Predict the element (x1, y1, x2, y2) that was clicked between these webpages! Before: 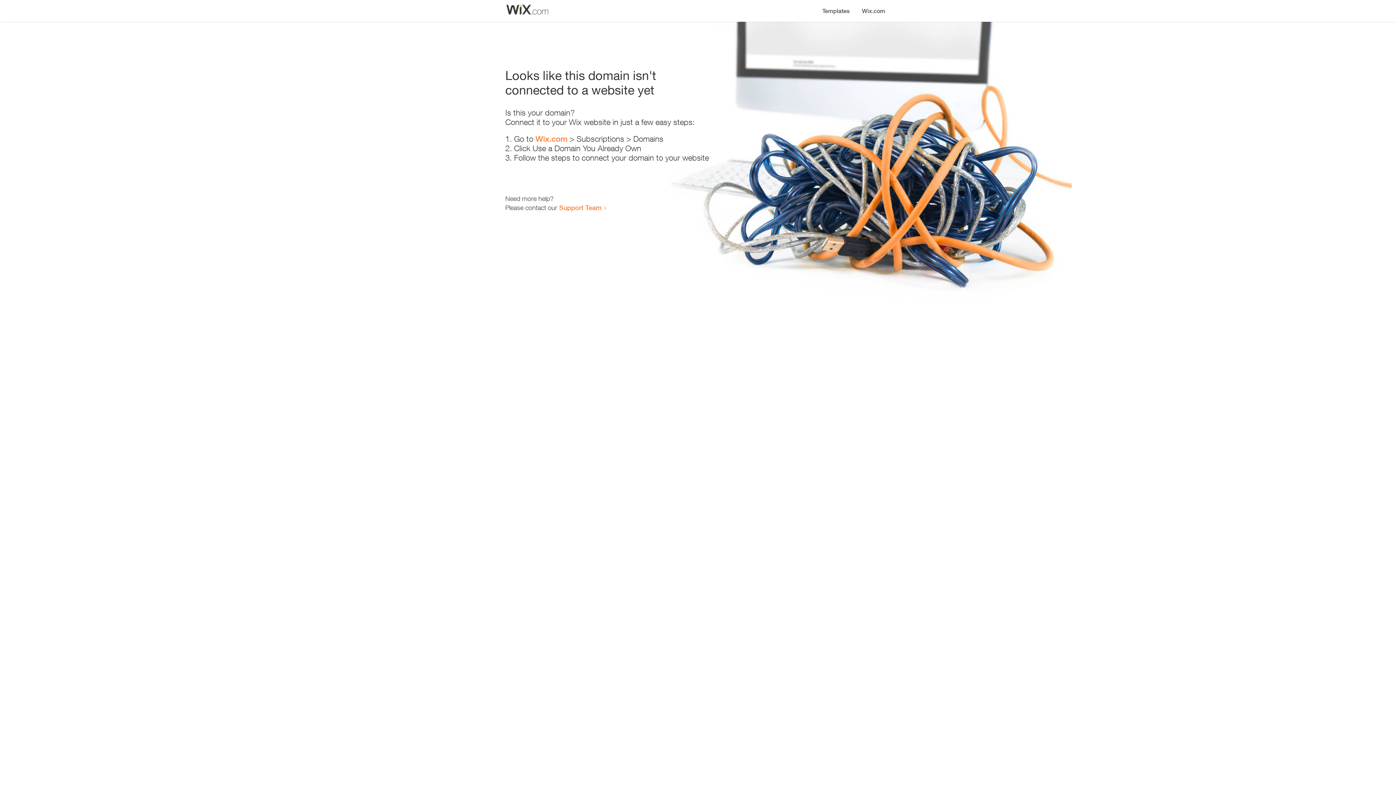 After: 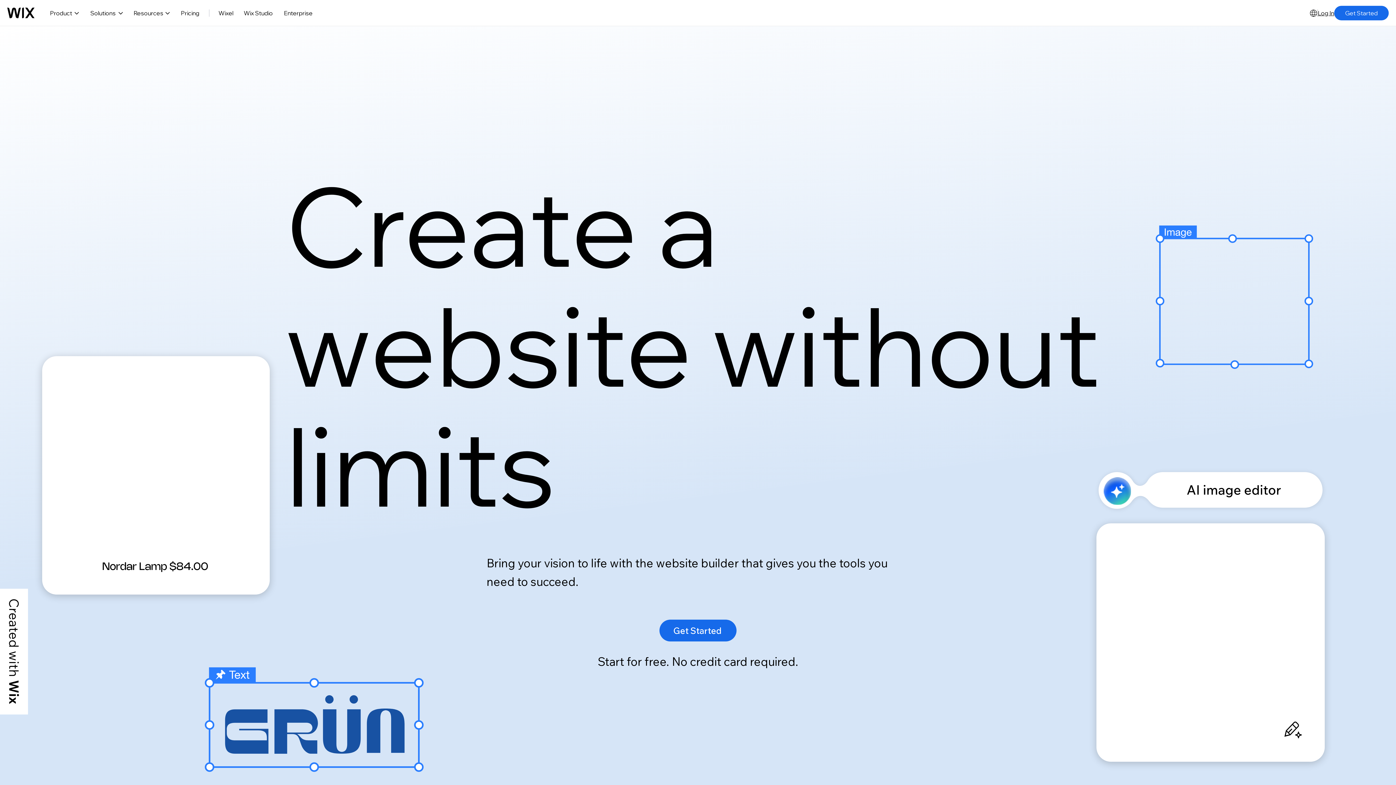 Action: label: Wix.com bbox: (856, 0, 890, 14)